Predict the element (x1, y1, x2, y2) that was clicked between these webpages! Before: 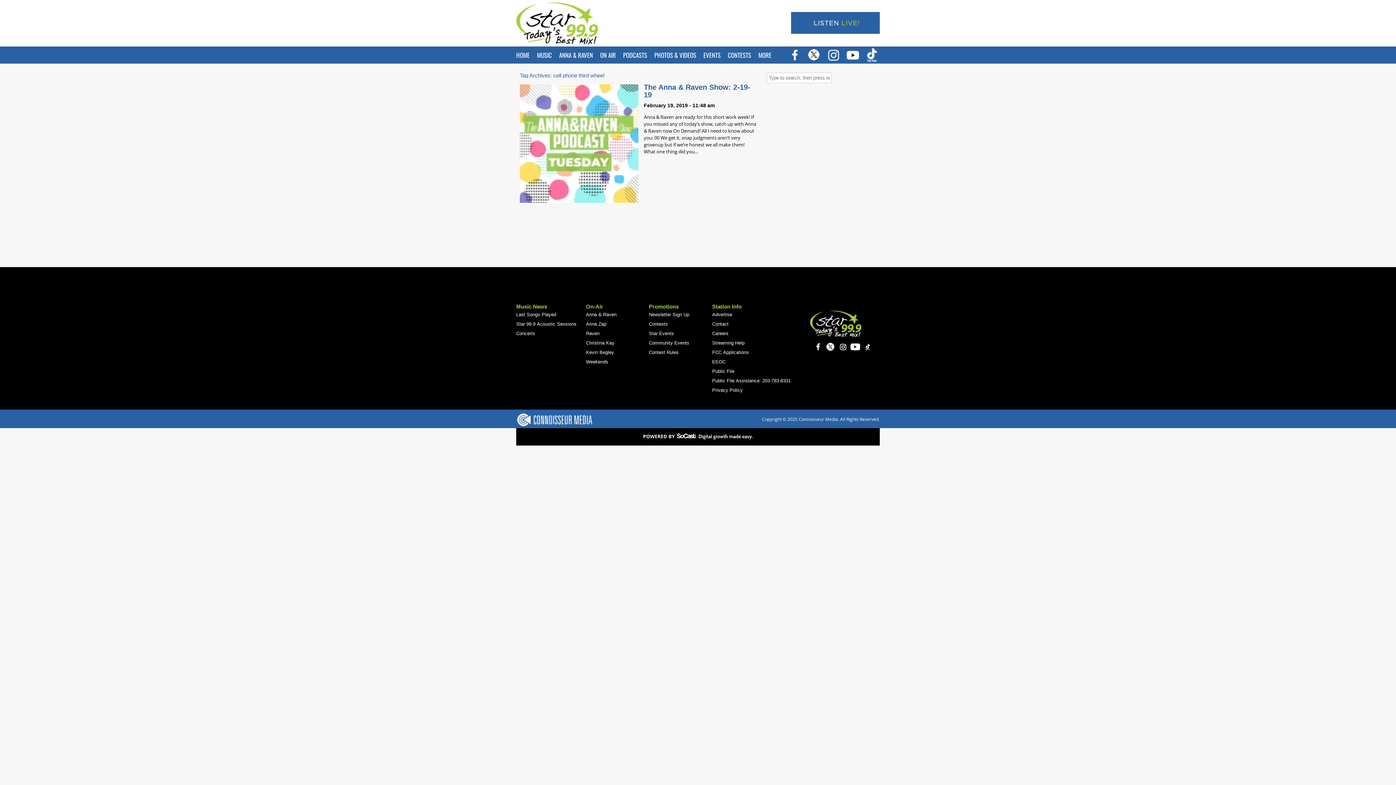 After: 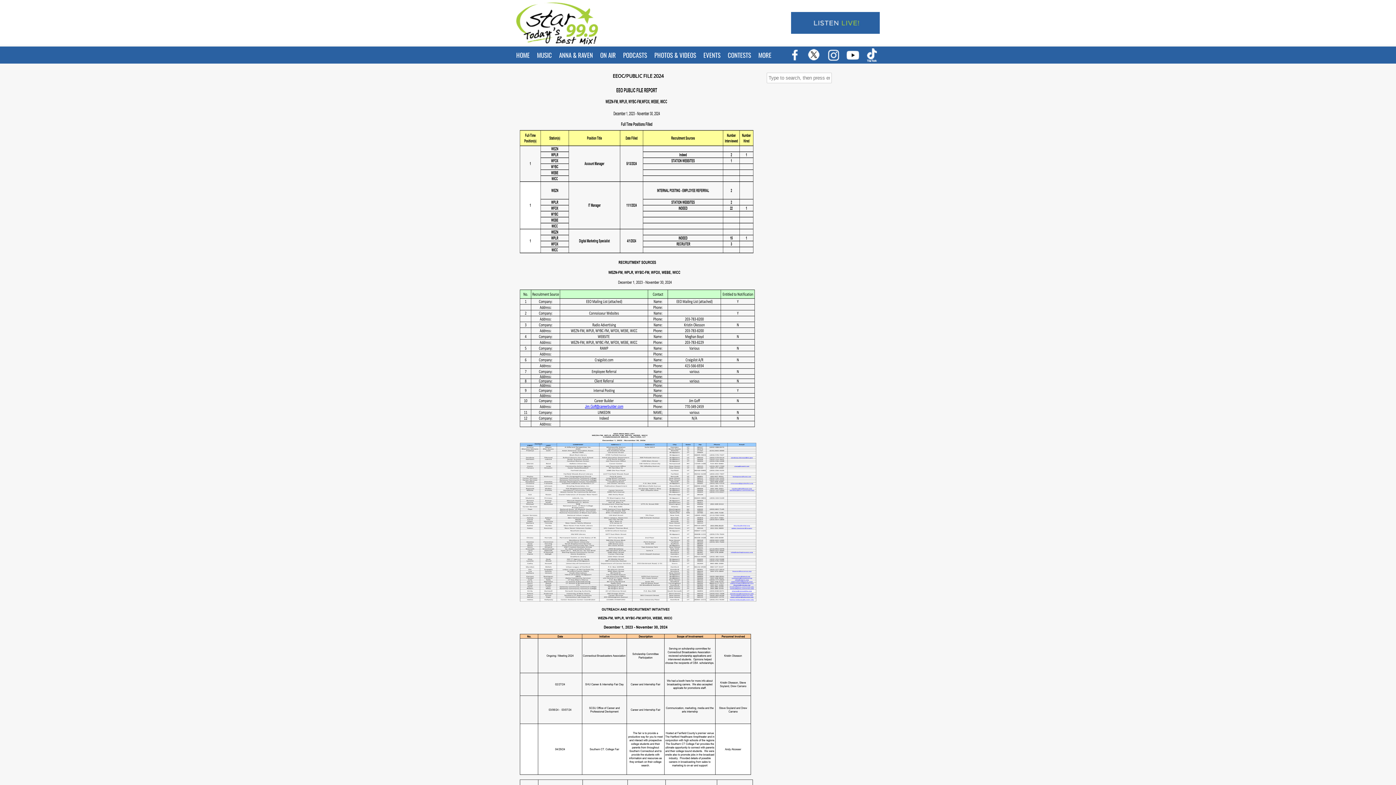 Action: label: EEOC bbox: (712, 357, 803, 366)